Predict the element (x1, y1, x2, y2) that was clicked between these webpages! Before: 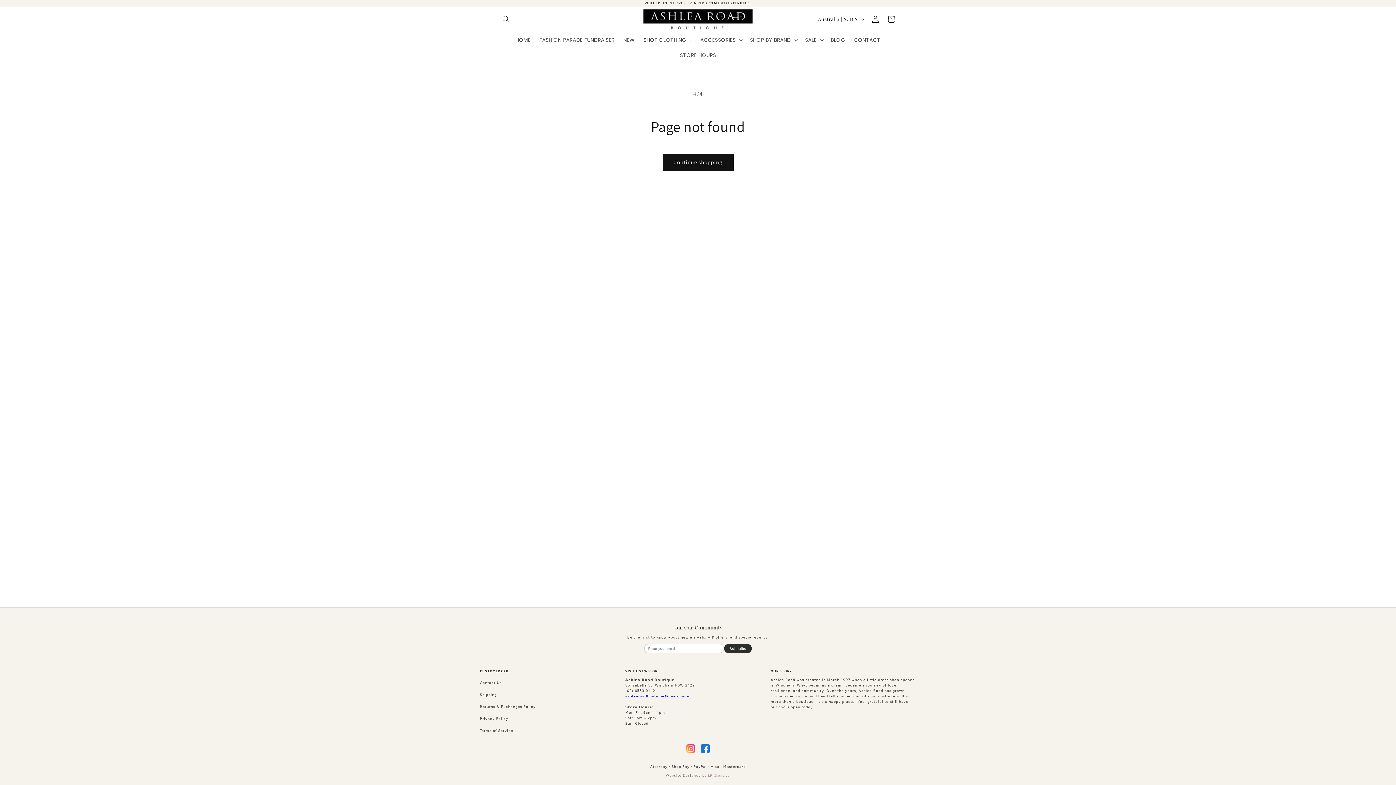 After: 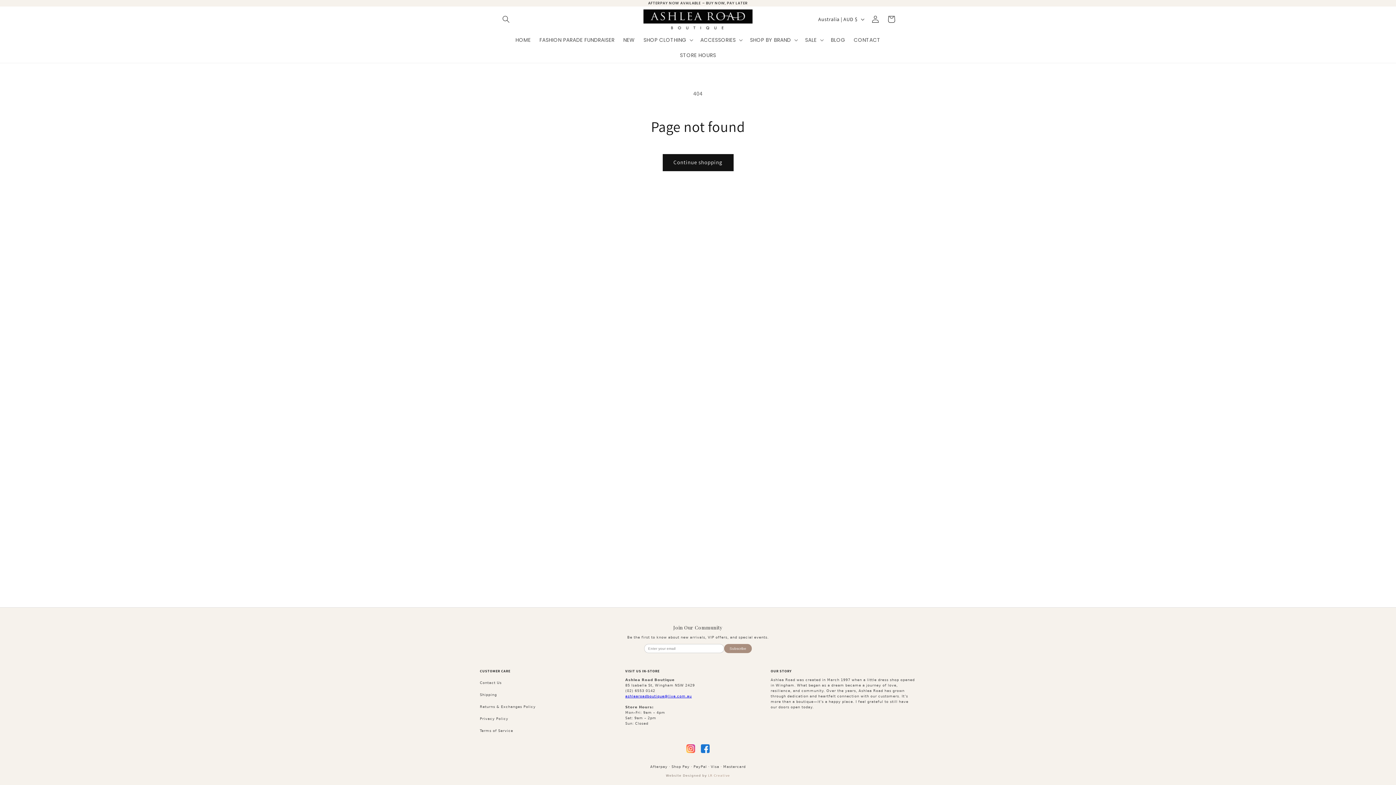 Action: bbox: (724, 644, 752, 653) label: Subscribe